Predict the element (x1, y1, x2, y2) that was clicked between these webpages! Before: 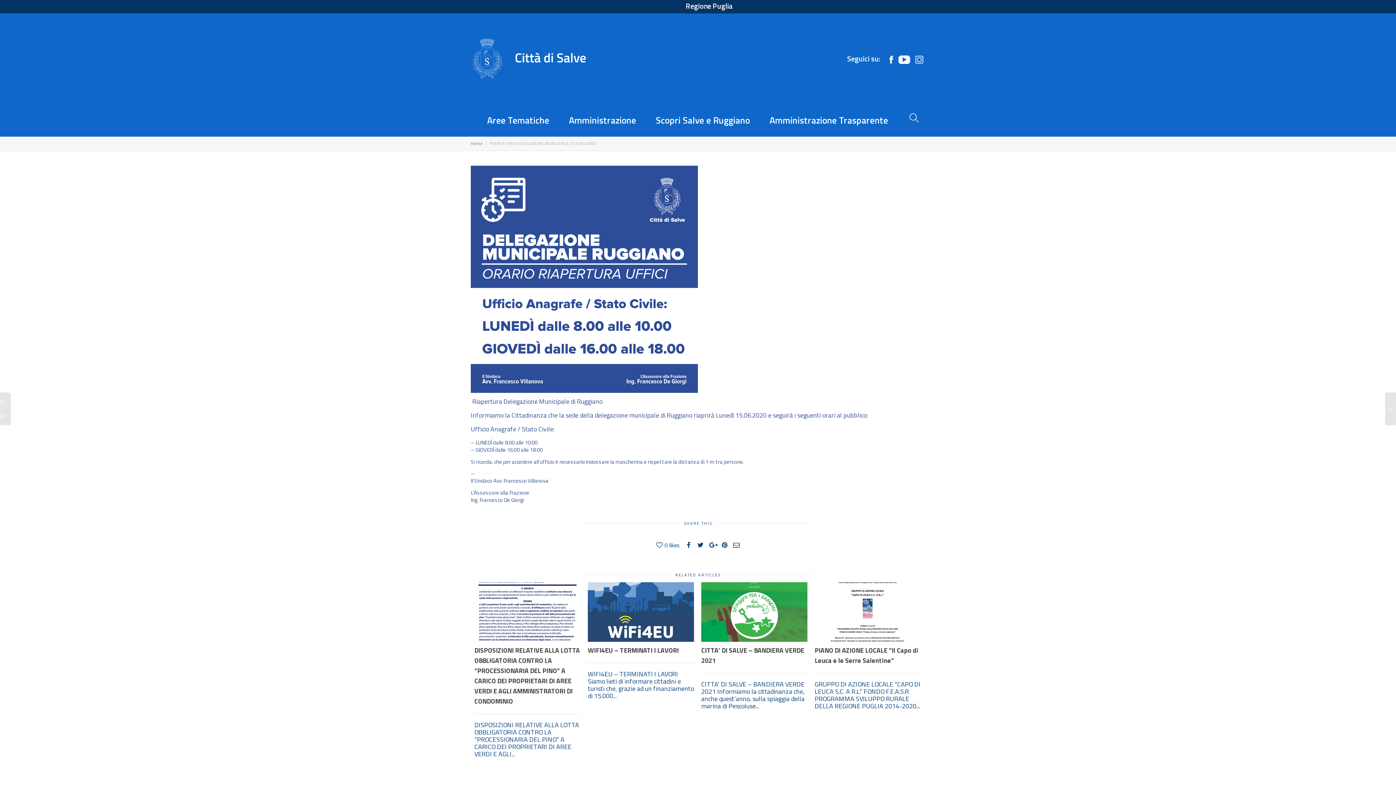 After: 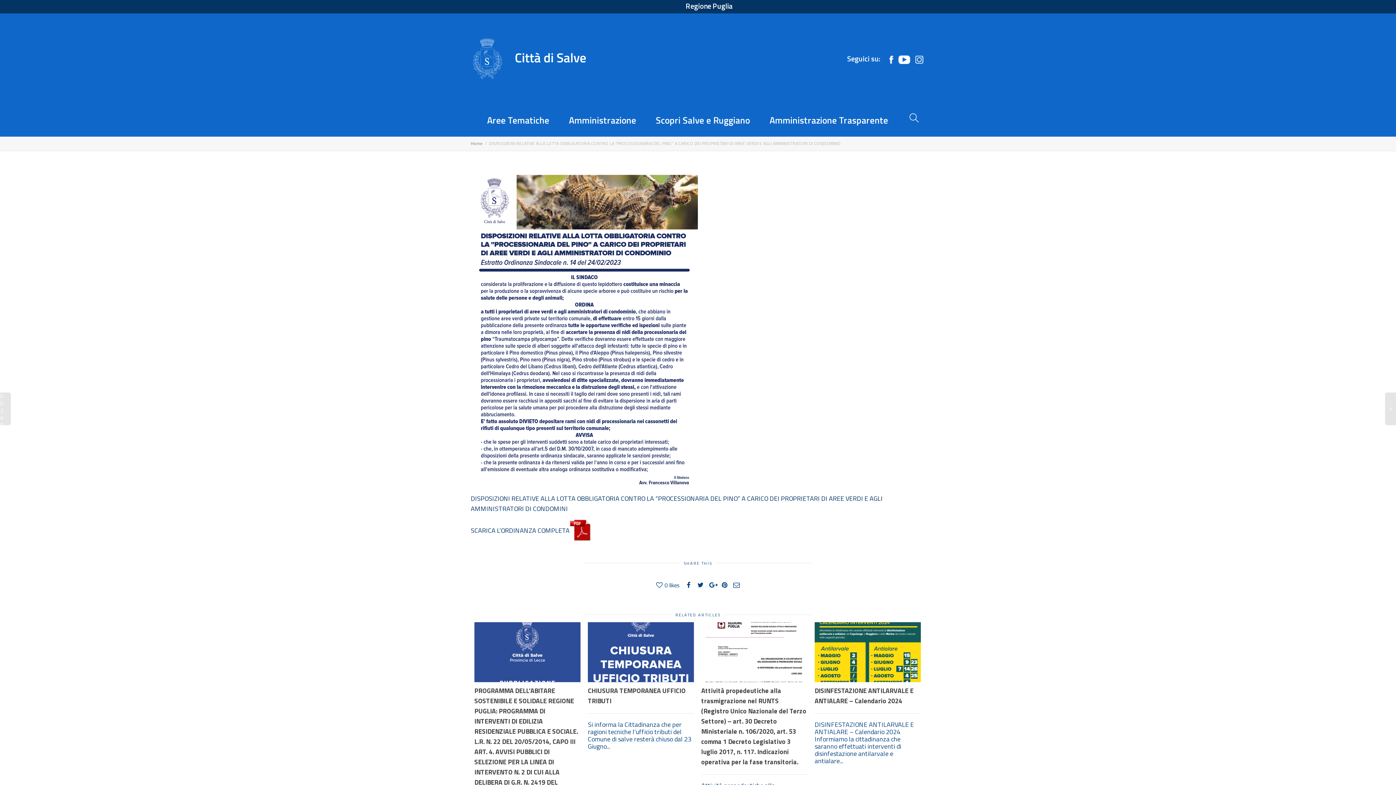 Action: label: + bbox: (474, 582, 580, 642)